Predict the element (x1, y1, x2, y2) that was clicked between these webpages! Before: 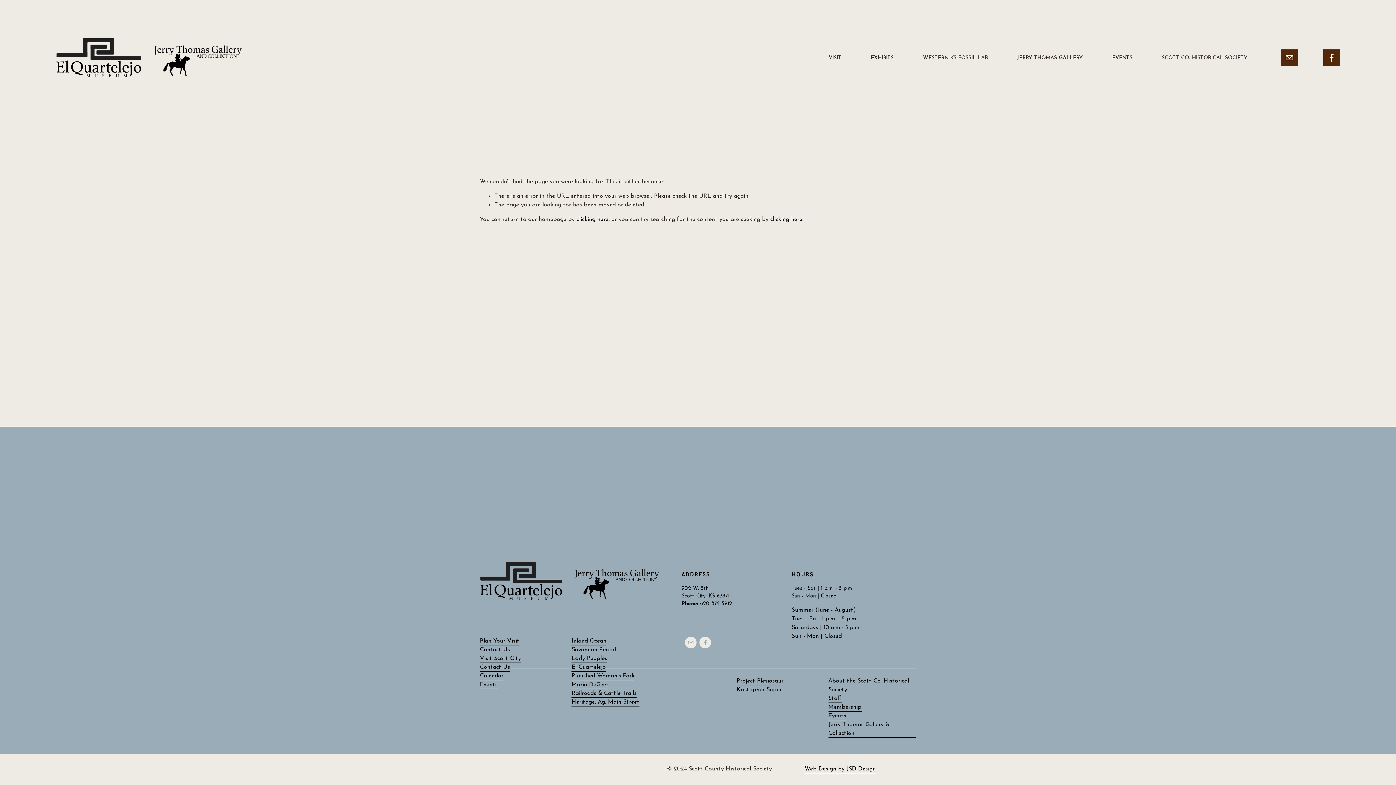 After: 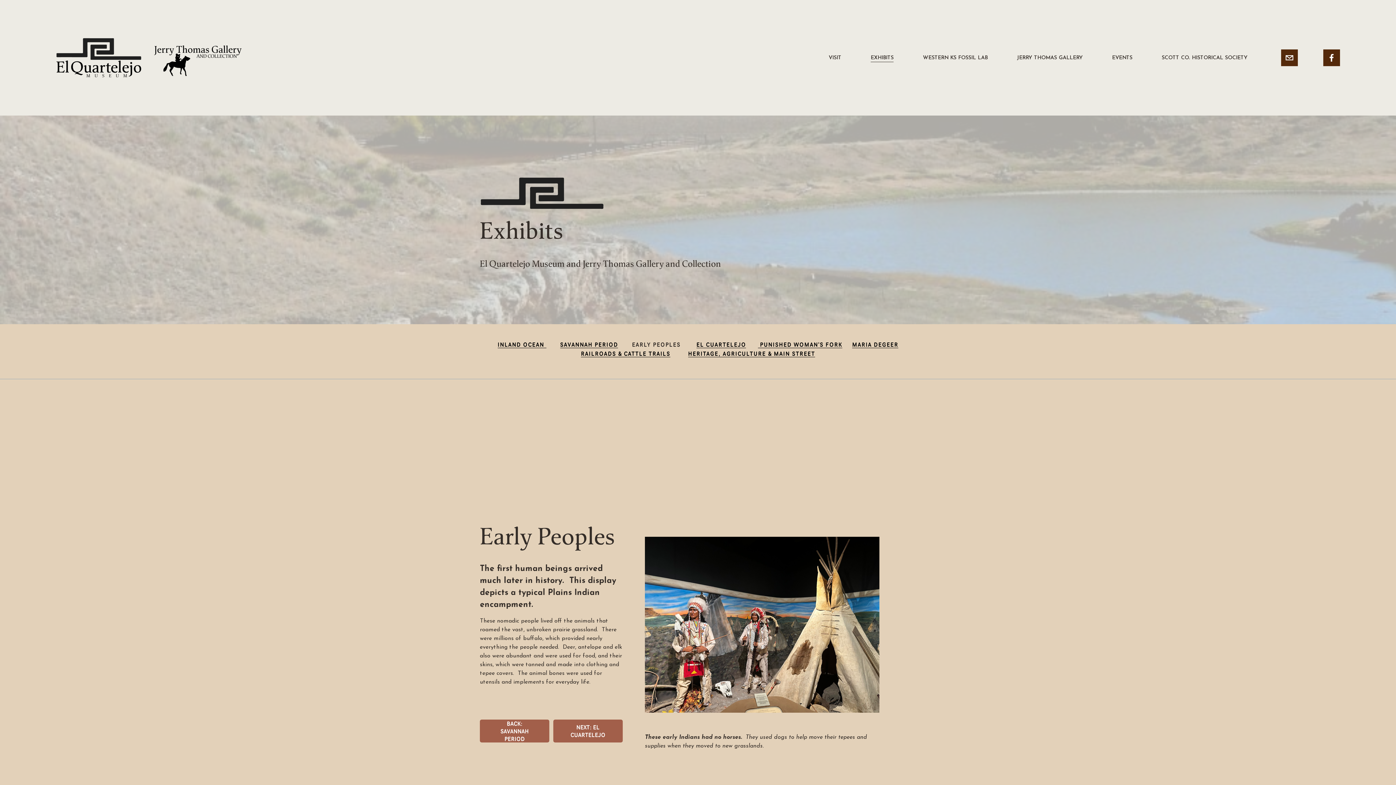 Action: label: Early Peoples bbox: (571, 654, 607, 663)